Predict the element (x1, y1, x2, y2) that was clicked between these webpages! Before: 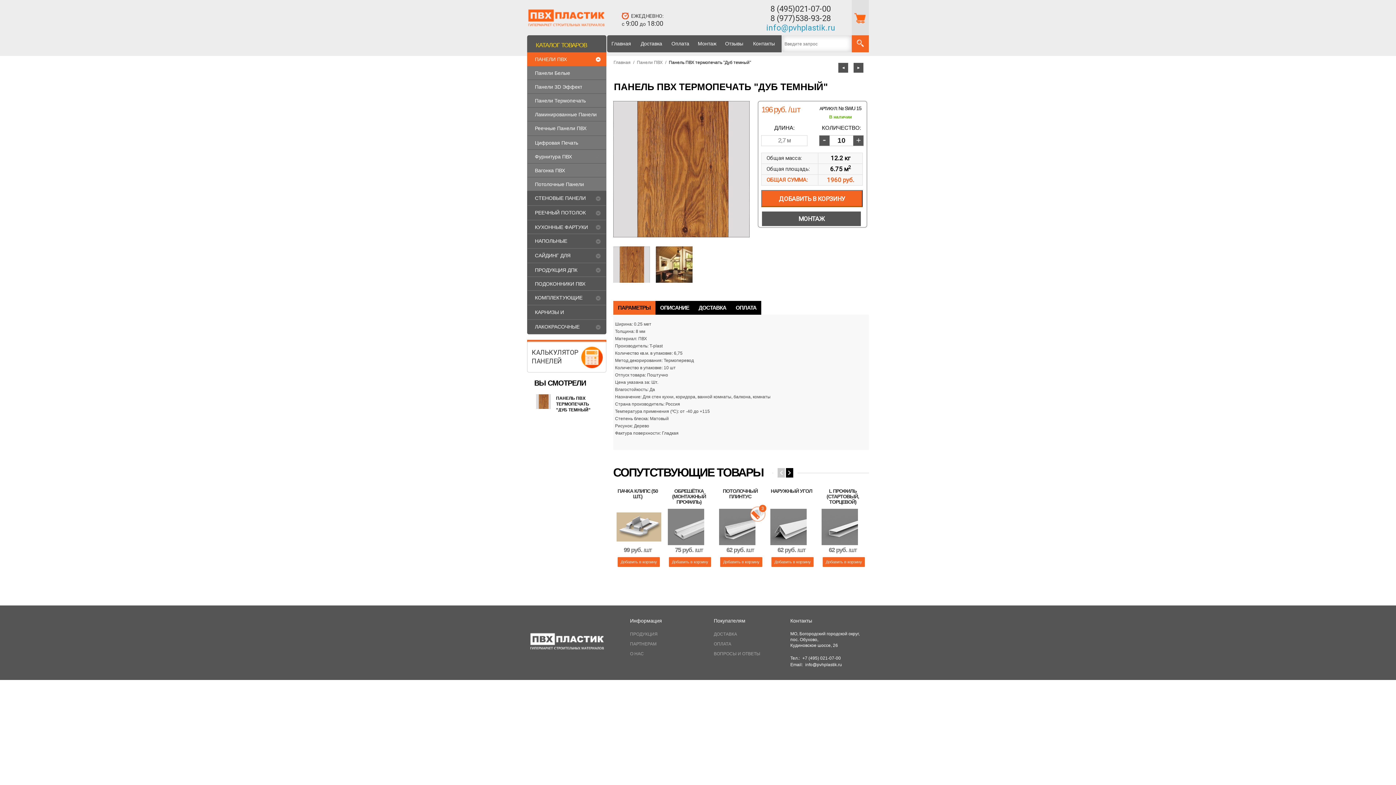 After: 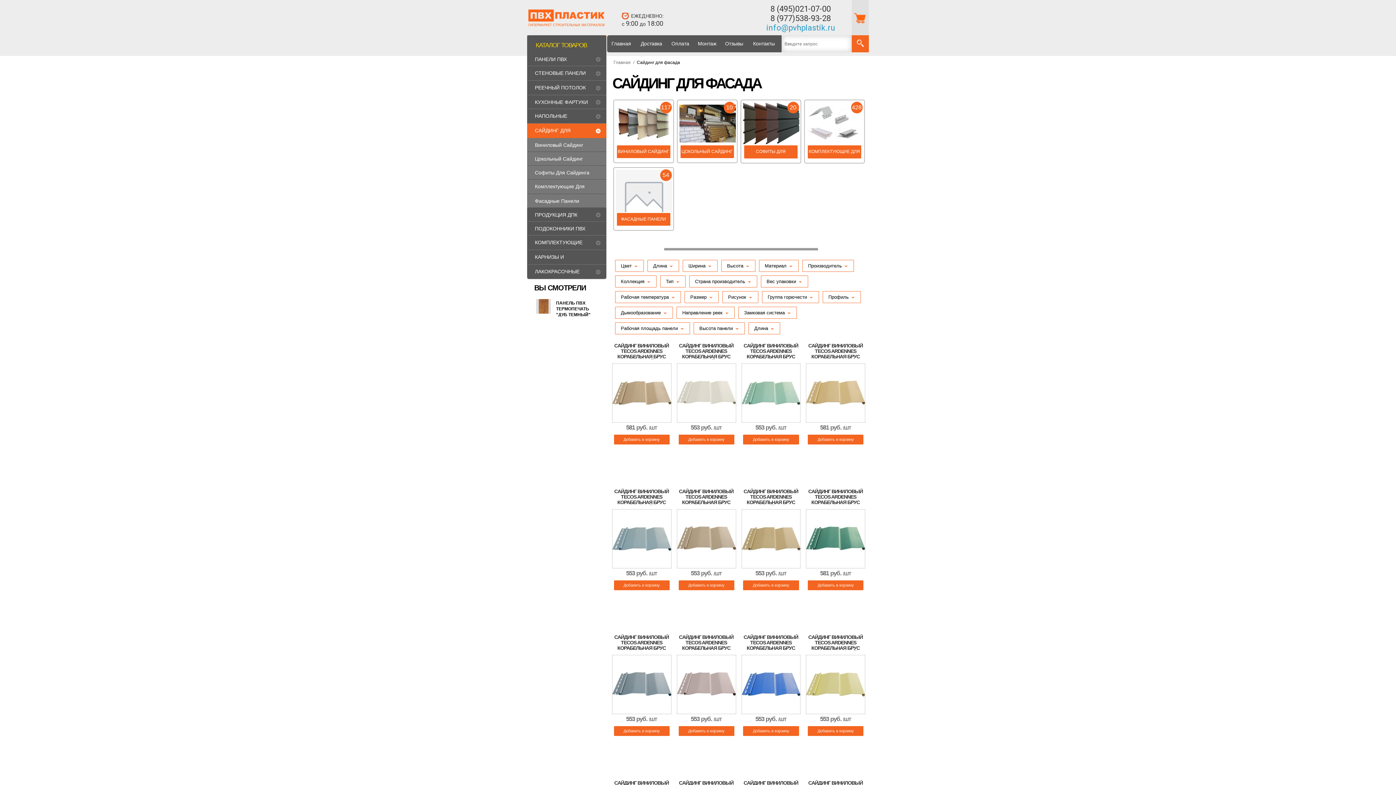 Action: label: САЙДИНГ ДЛЯ ФАСАДА bbox: (527, 248, 606, 263)